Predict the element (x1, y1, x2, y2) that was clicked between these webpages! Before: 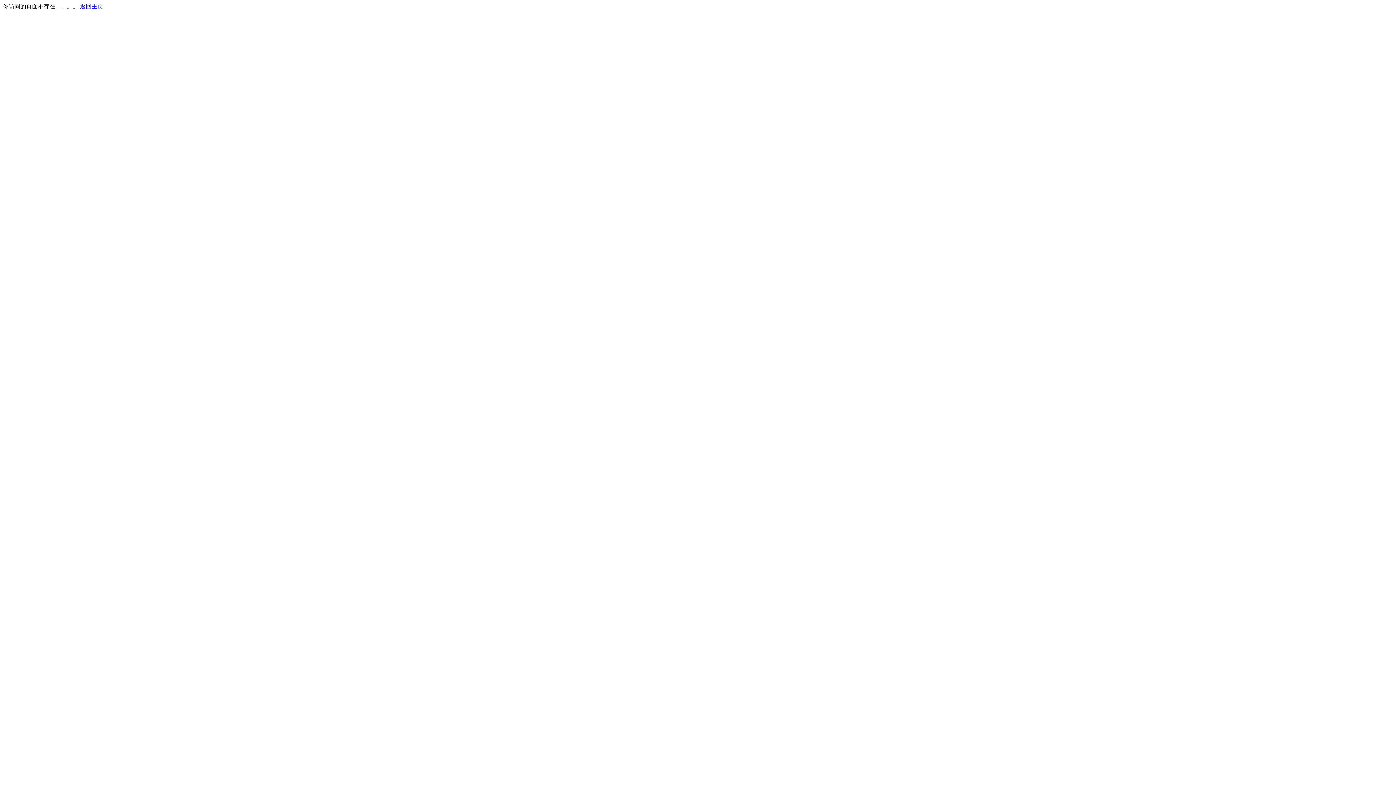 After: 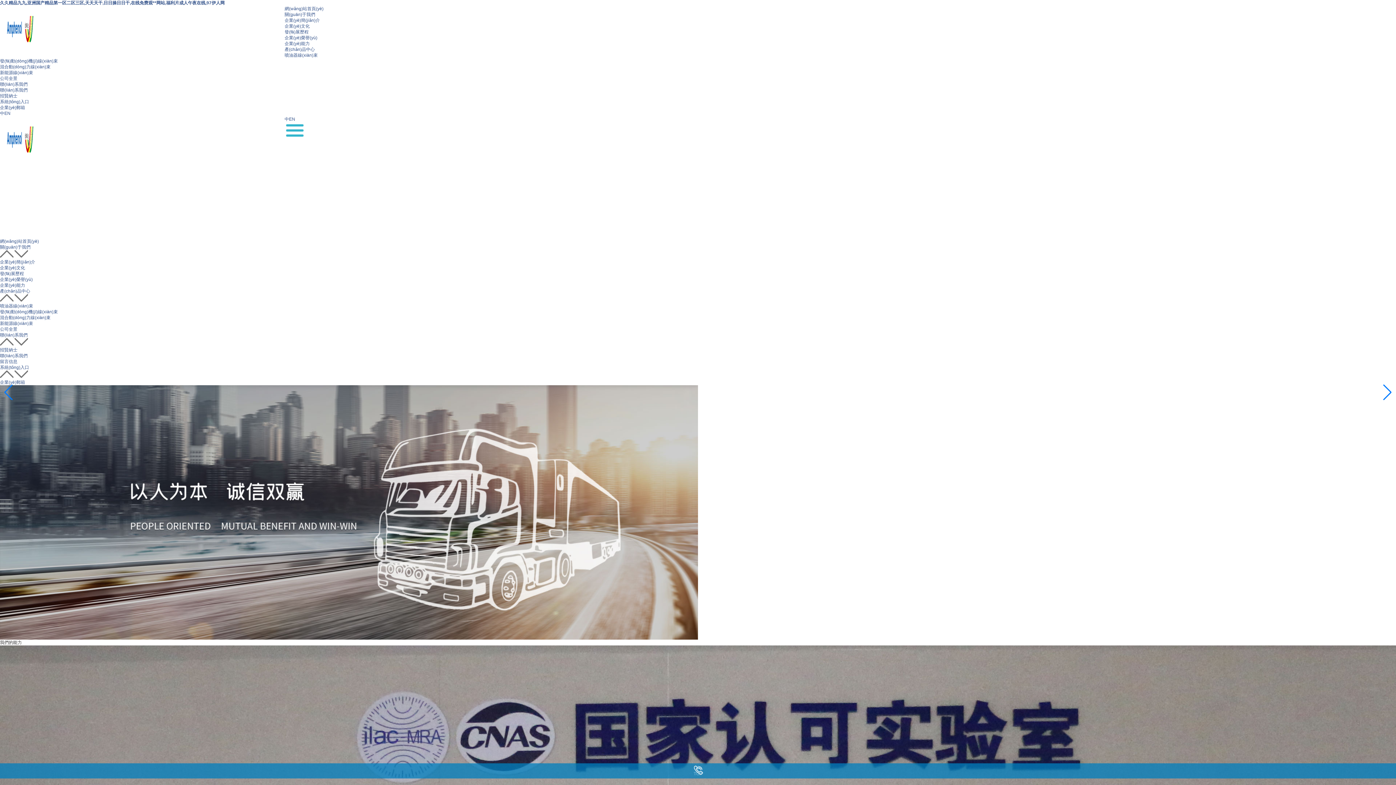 Action: bbox: (80, 3, 103, 9) label: 返回主页